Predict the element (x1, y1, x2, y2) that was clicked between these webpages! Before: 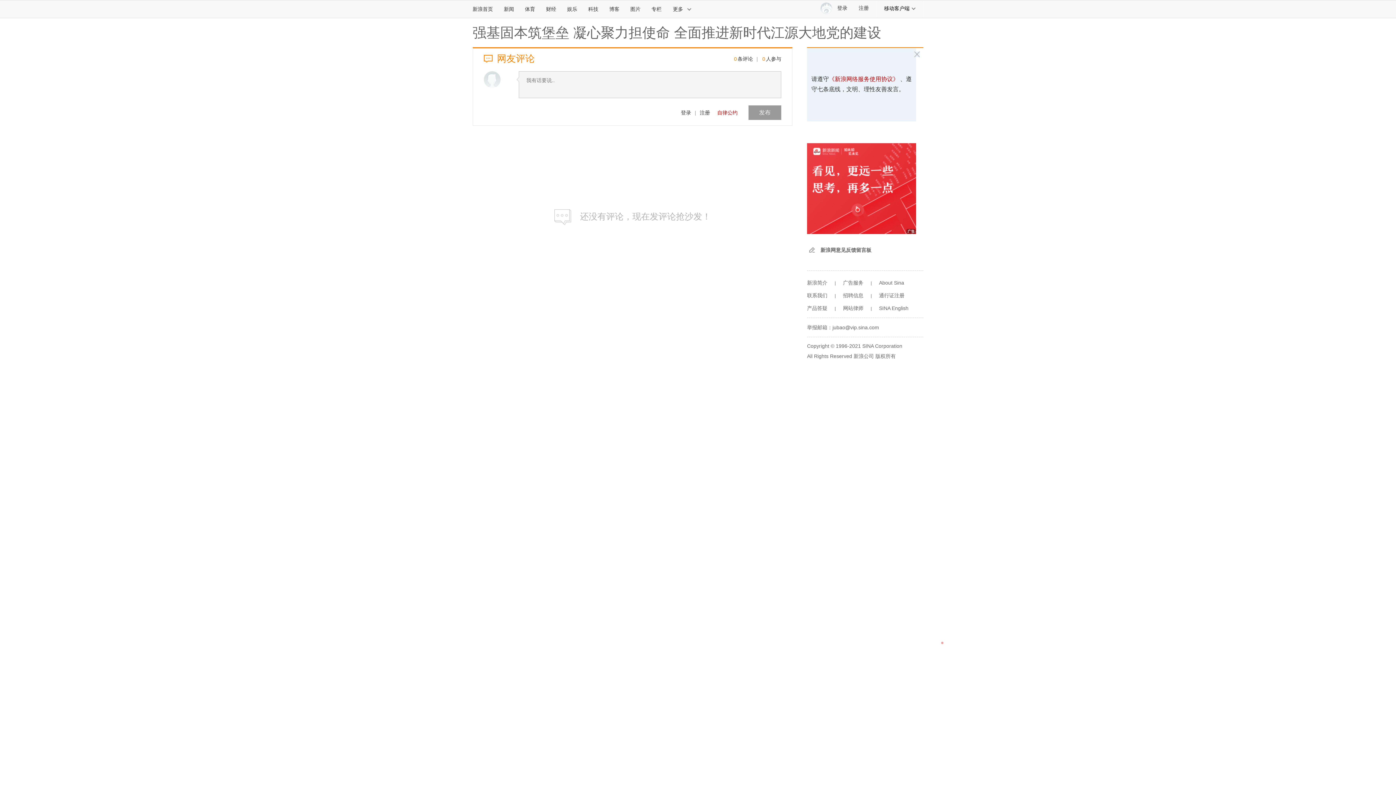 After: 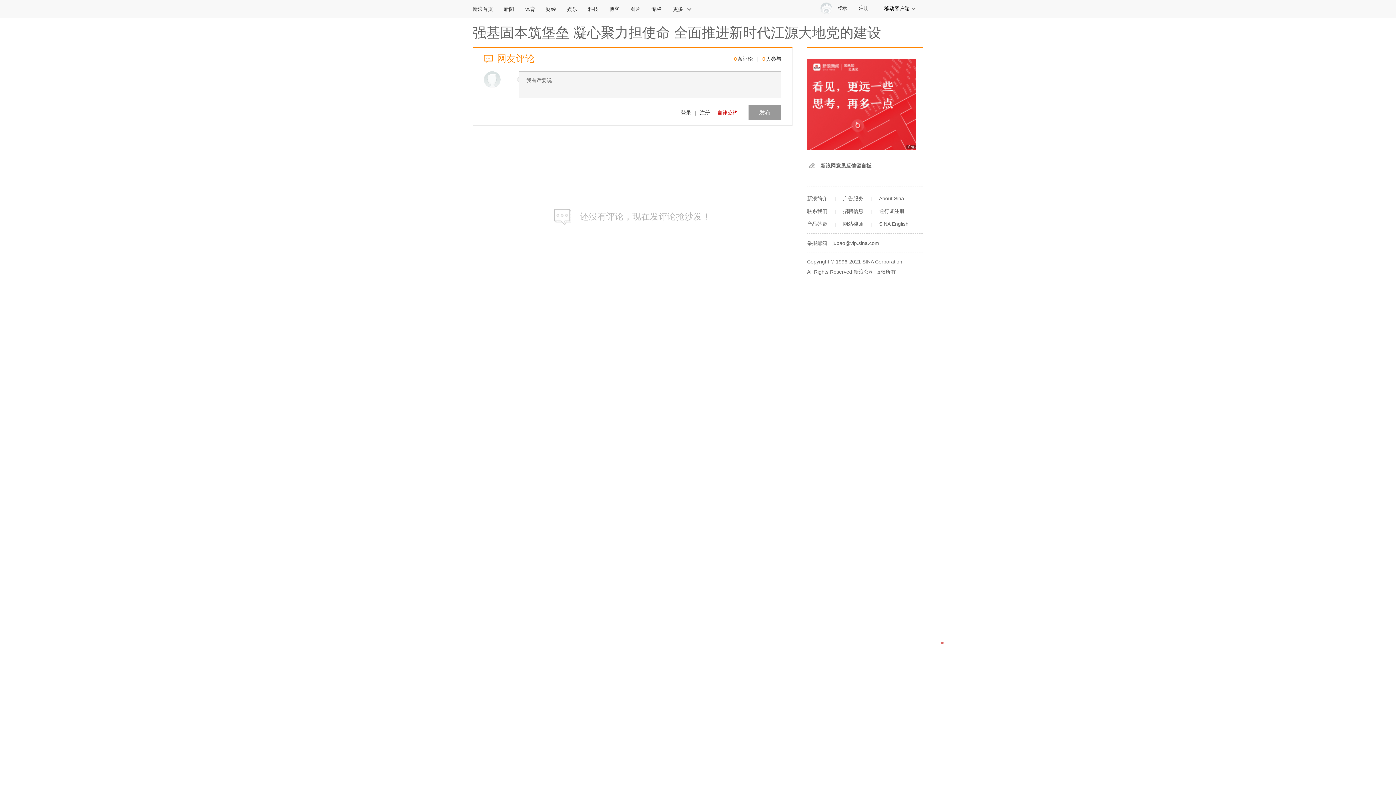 Action: label: 网站律师 bbox: (843, 305, 863, 311)